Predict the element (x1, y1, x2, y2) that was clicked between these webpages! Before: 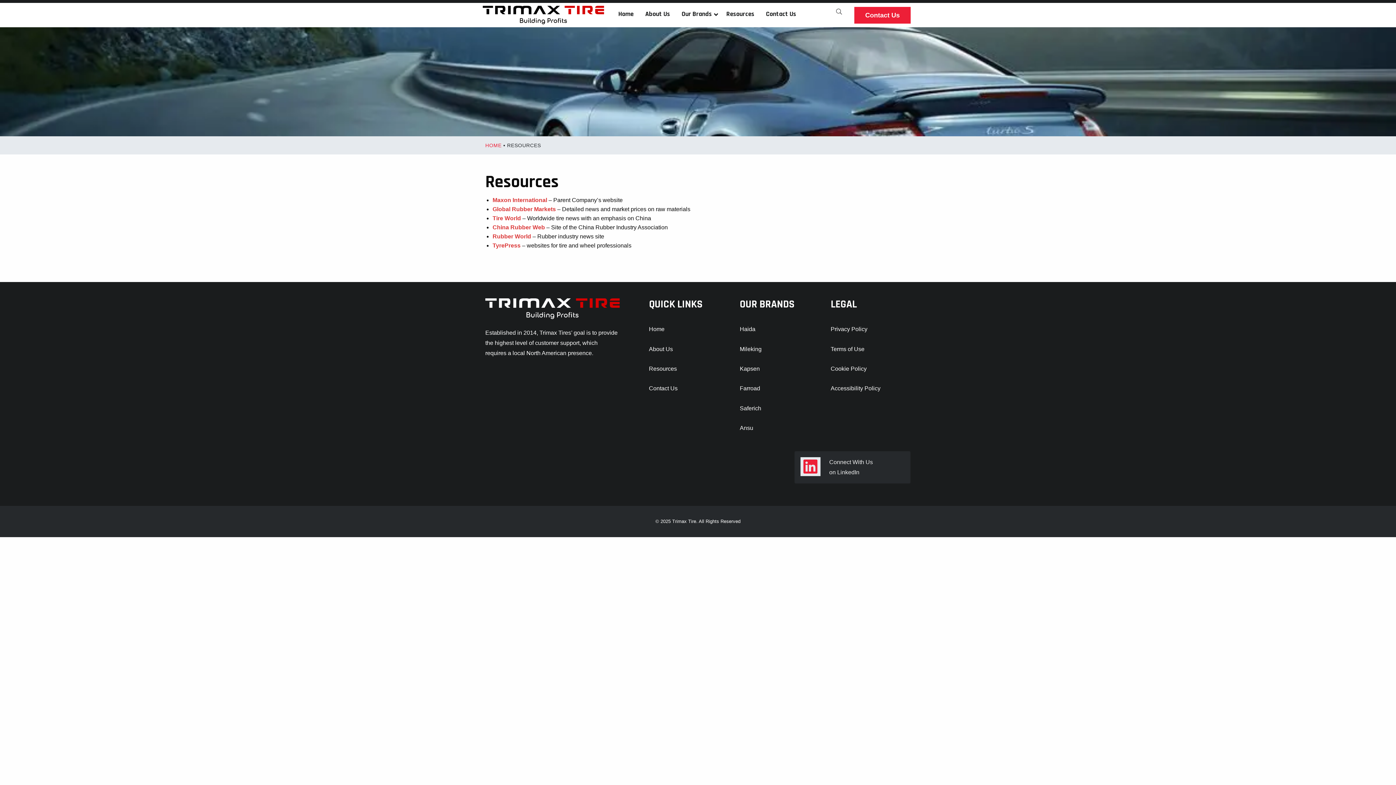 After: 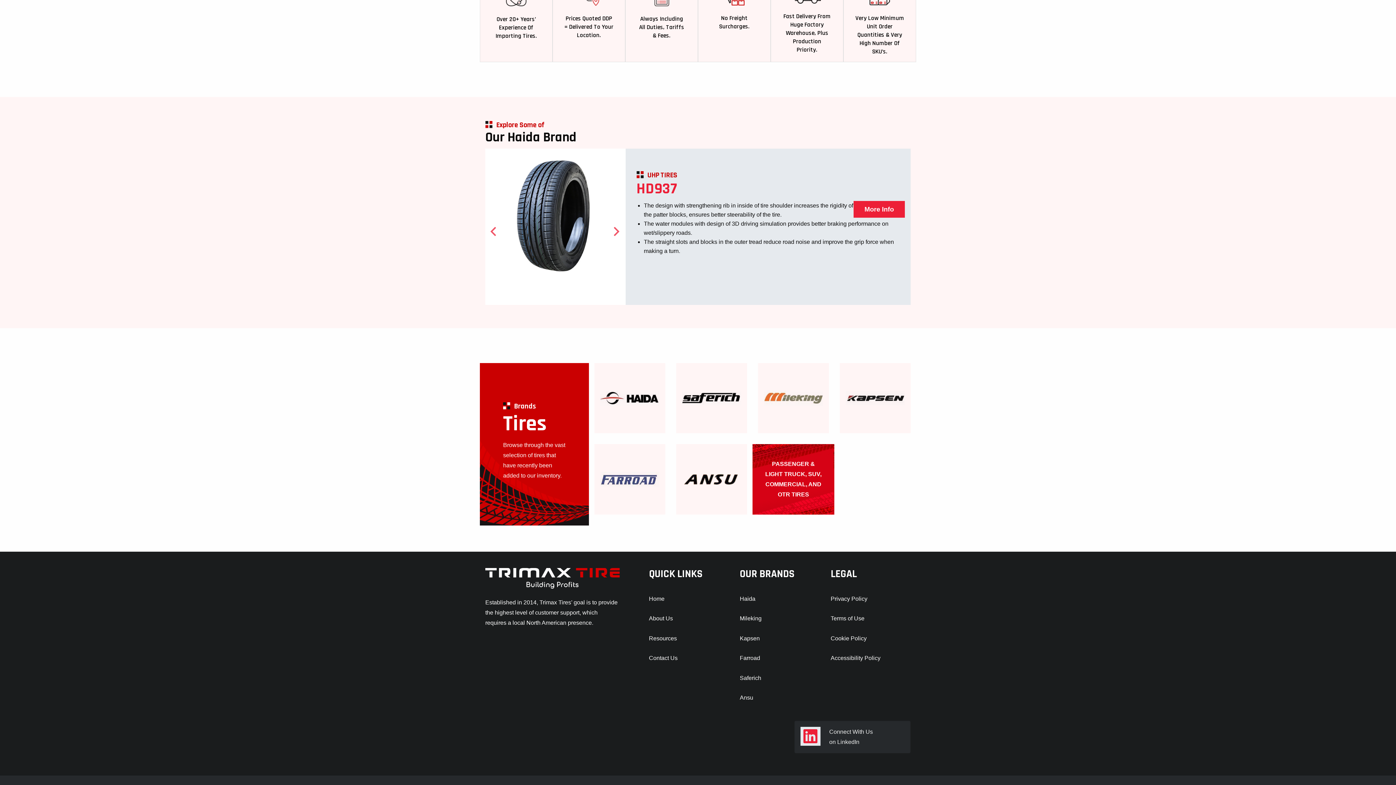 Action: label: Our Brands bbox: (676, 6, 720, 21)